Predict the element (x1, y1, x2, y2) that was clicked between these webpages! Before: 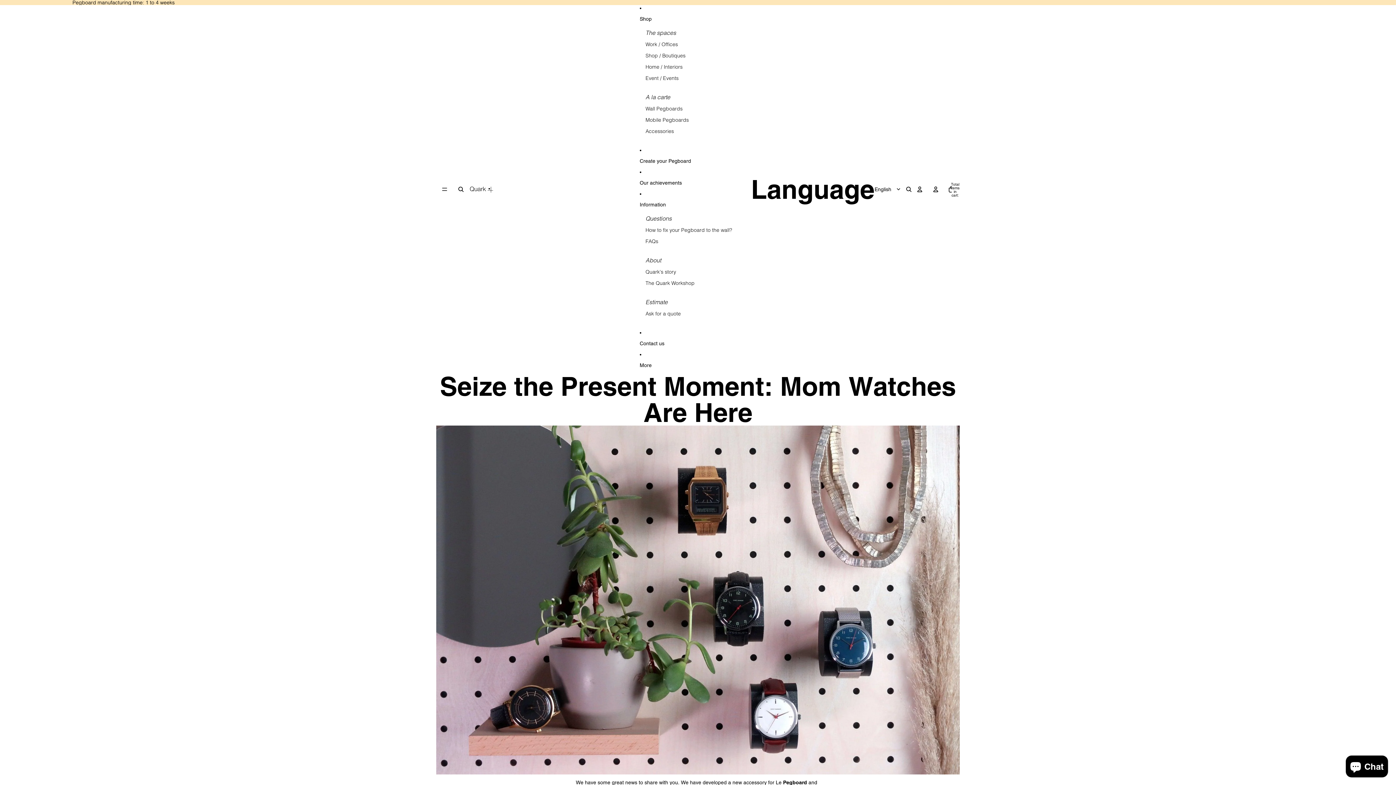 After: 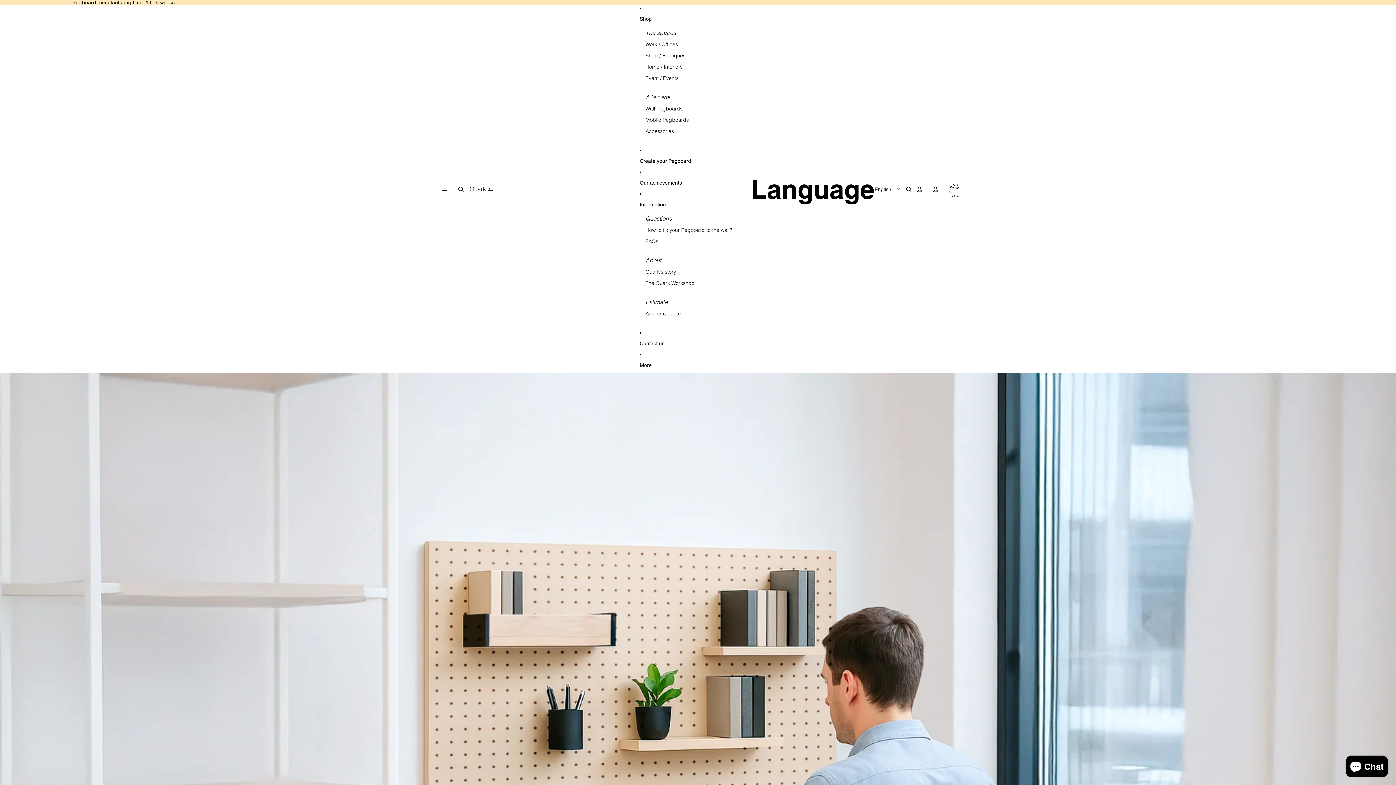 Action: bbox: (645, 38, 678, 50) label: Work / Offices